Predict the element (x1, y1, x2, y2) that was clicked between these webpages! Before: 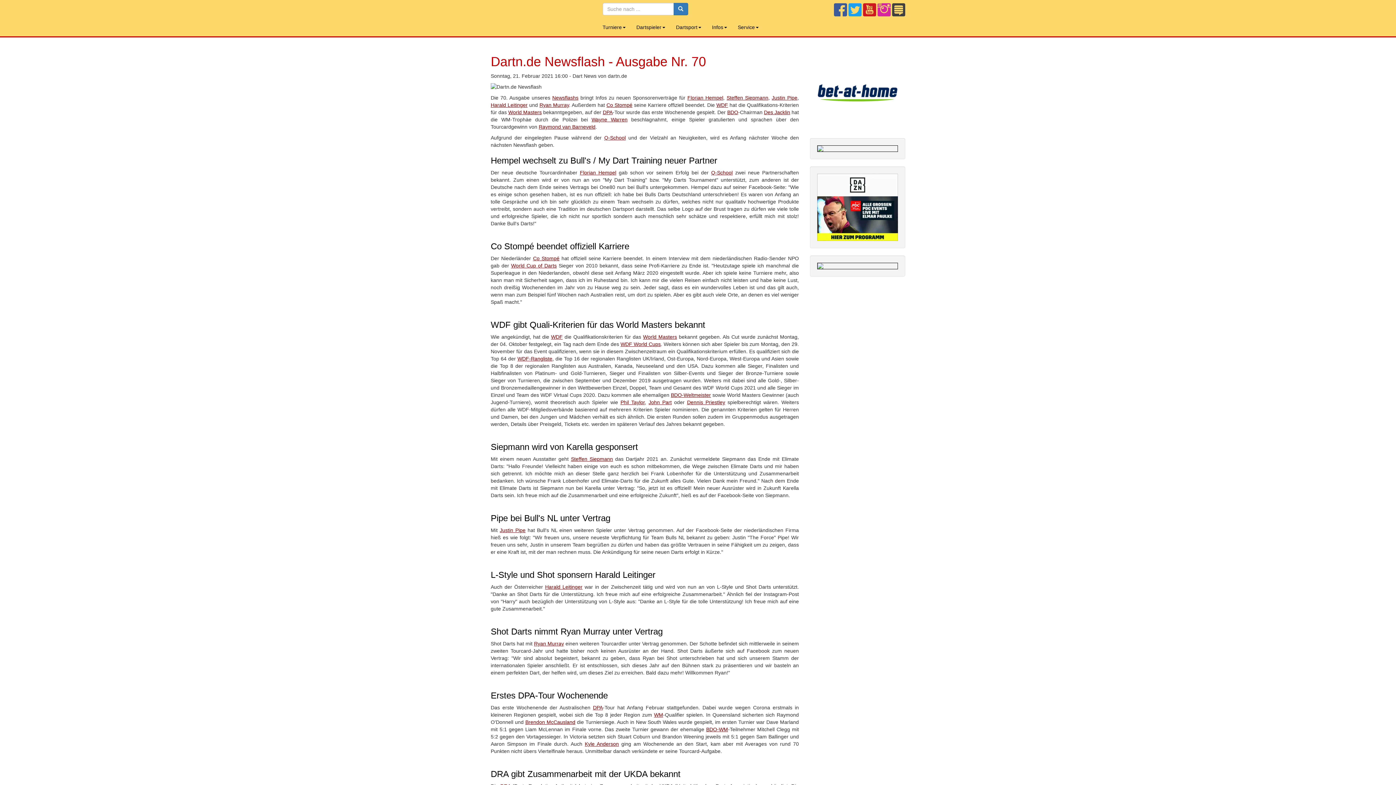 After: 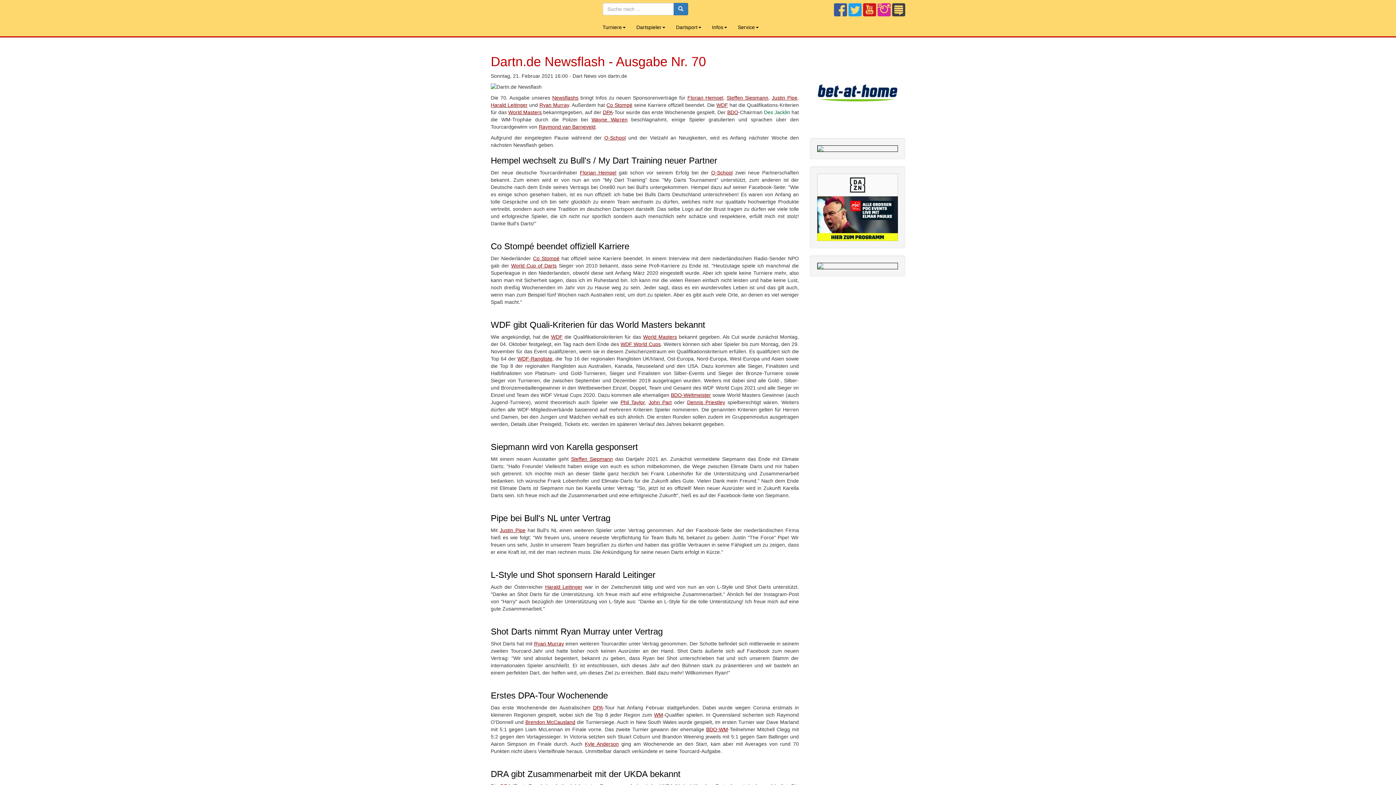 Action: label: Des Jacklin bbox: (764, 109, 790, 115)